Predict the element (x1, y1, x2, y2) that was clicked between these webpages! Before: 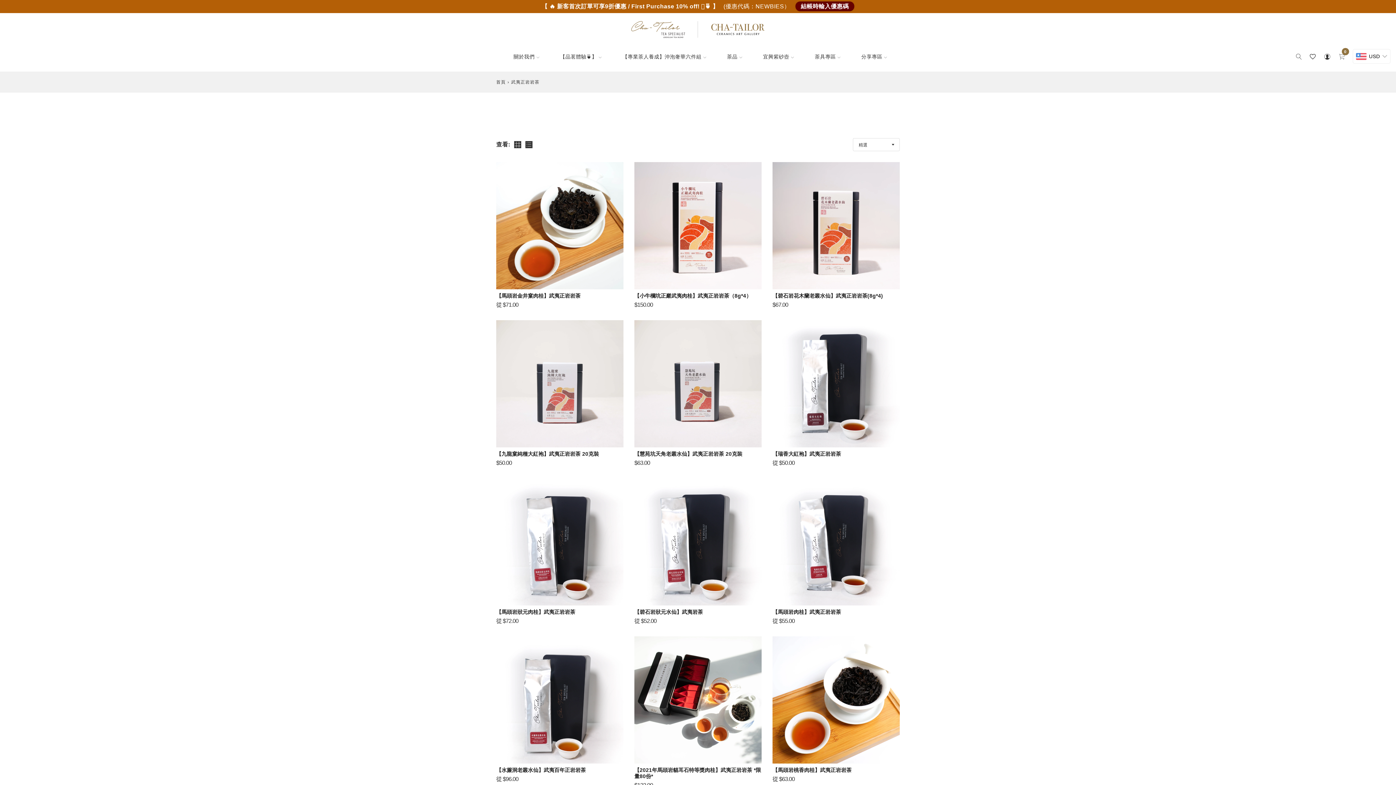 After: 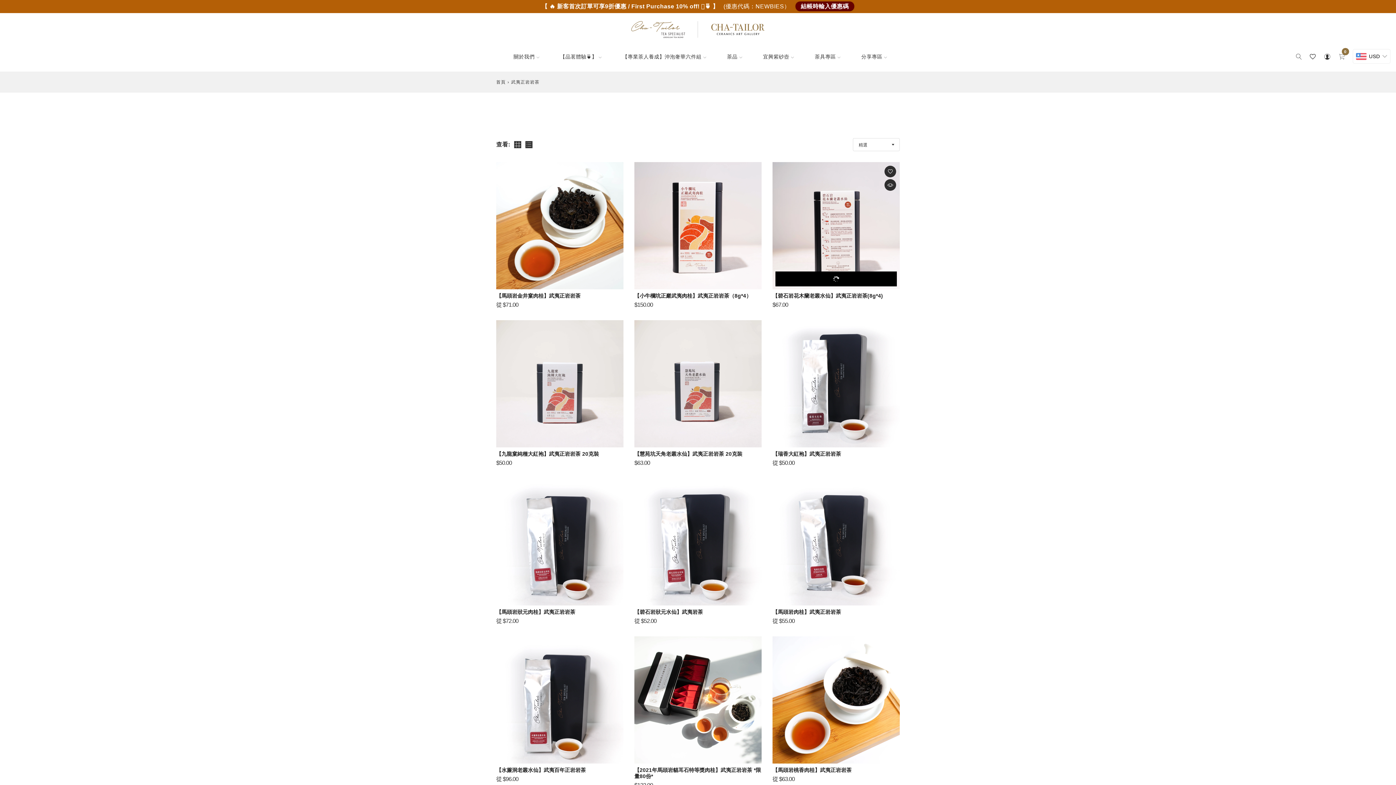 Action: label:  添加至購物車 bbox: (775, 238, 897, 253)